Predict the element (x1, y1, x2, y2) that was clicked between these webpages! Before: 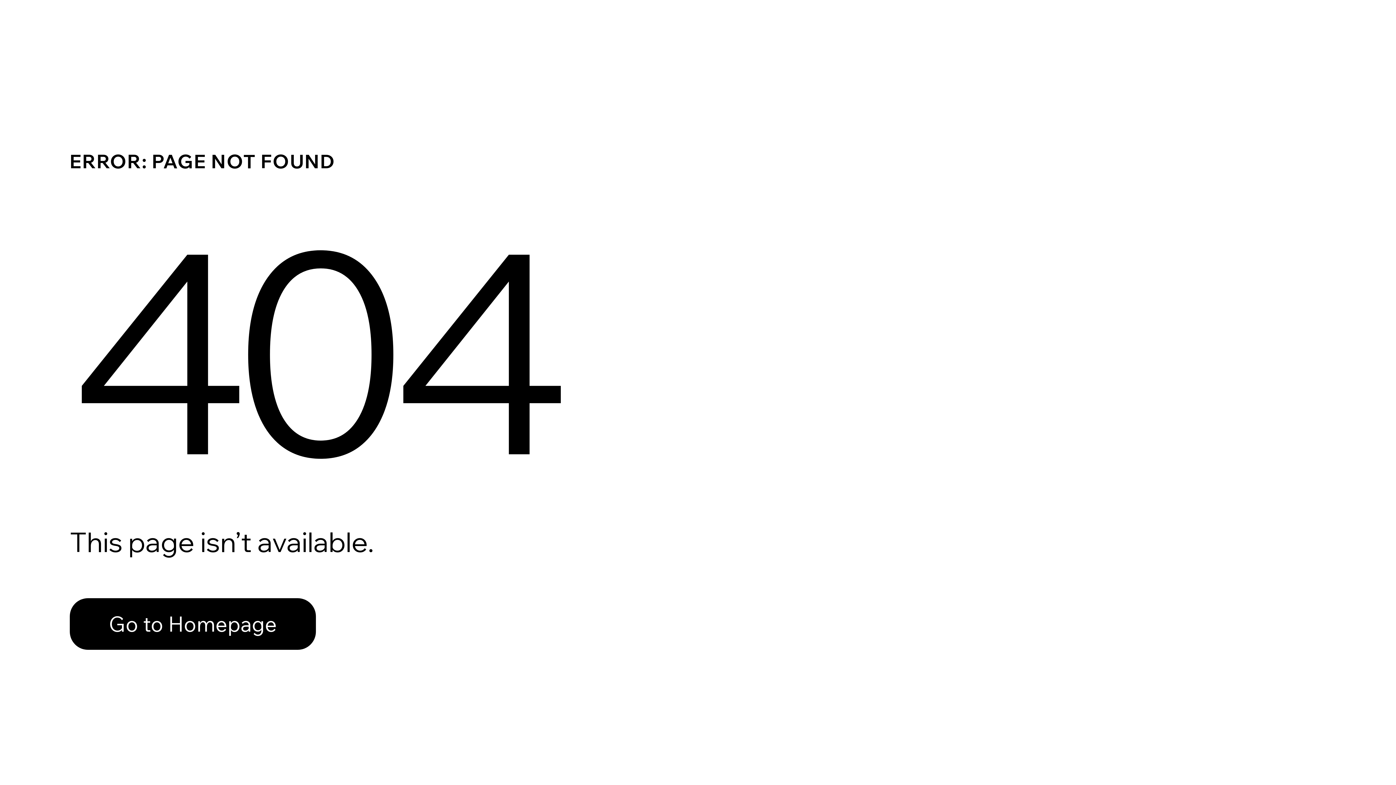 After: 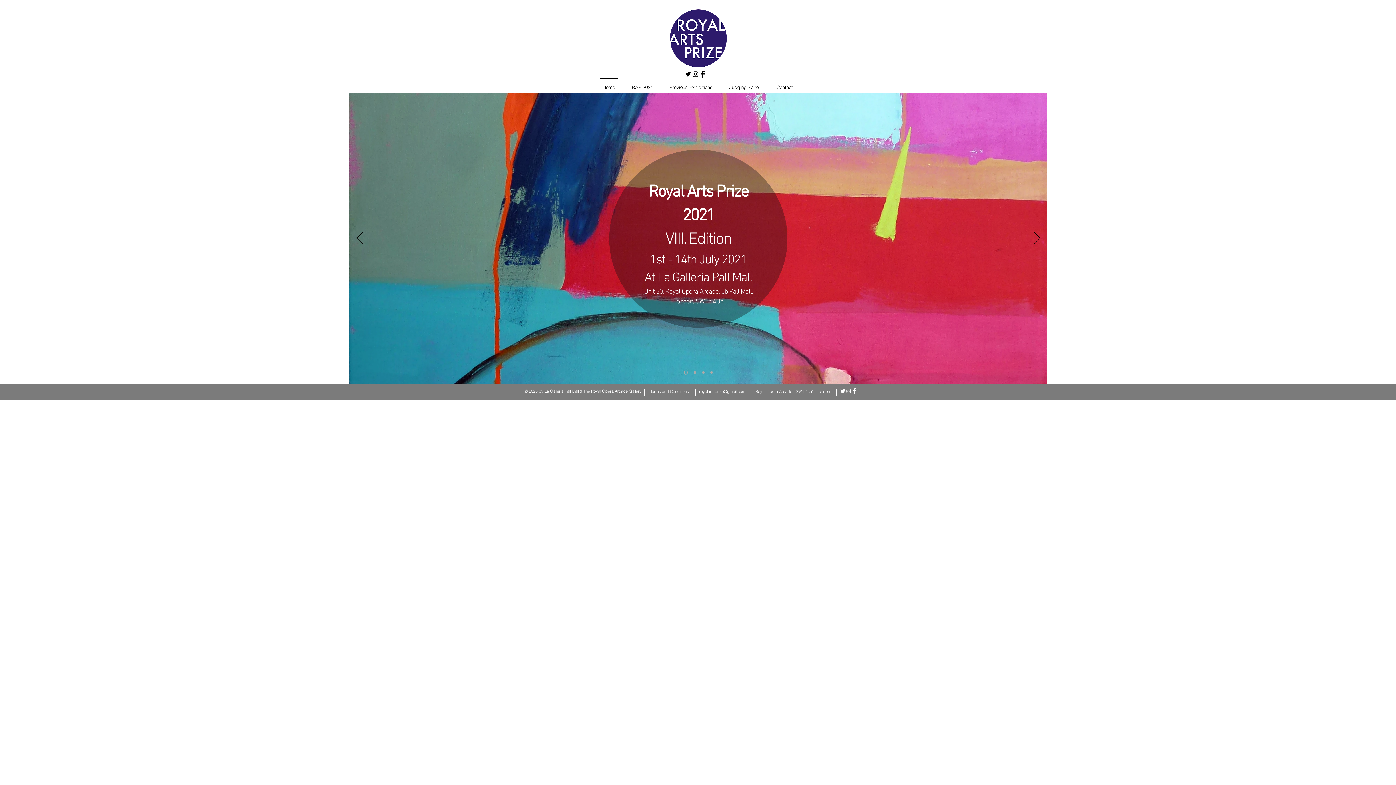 Action: label: Go to Homepage bbox: (69, 582, 768, 659)